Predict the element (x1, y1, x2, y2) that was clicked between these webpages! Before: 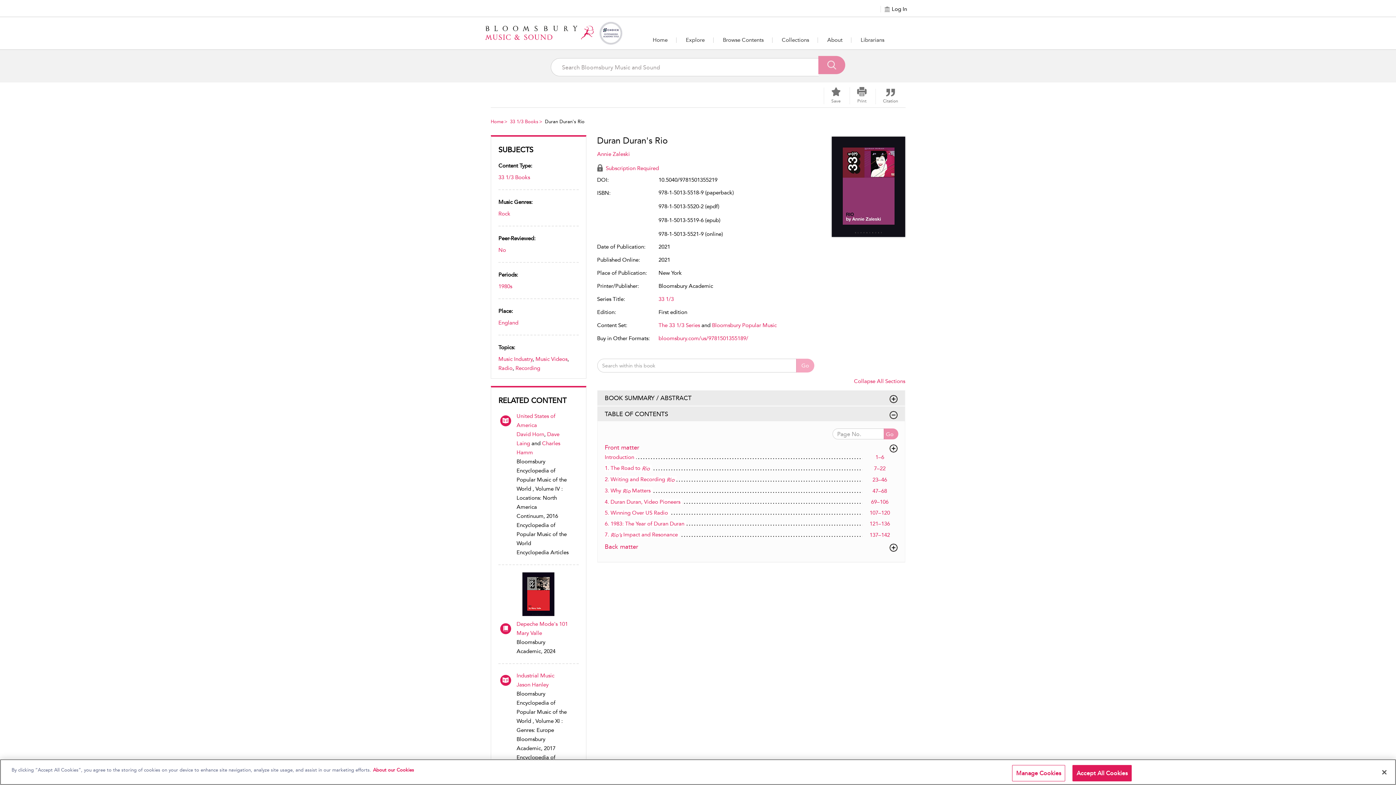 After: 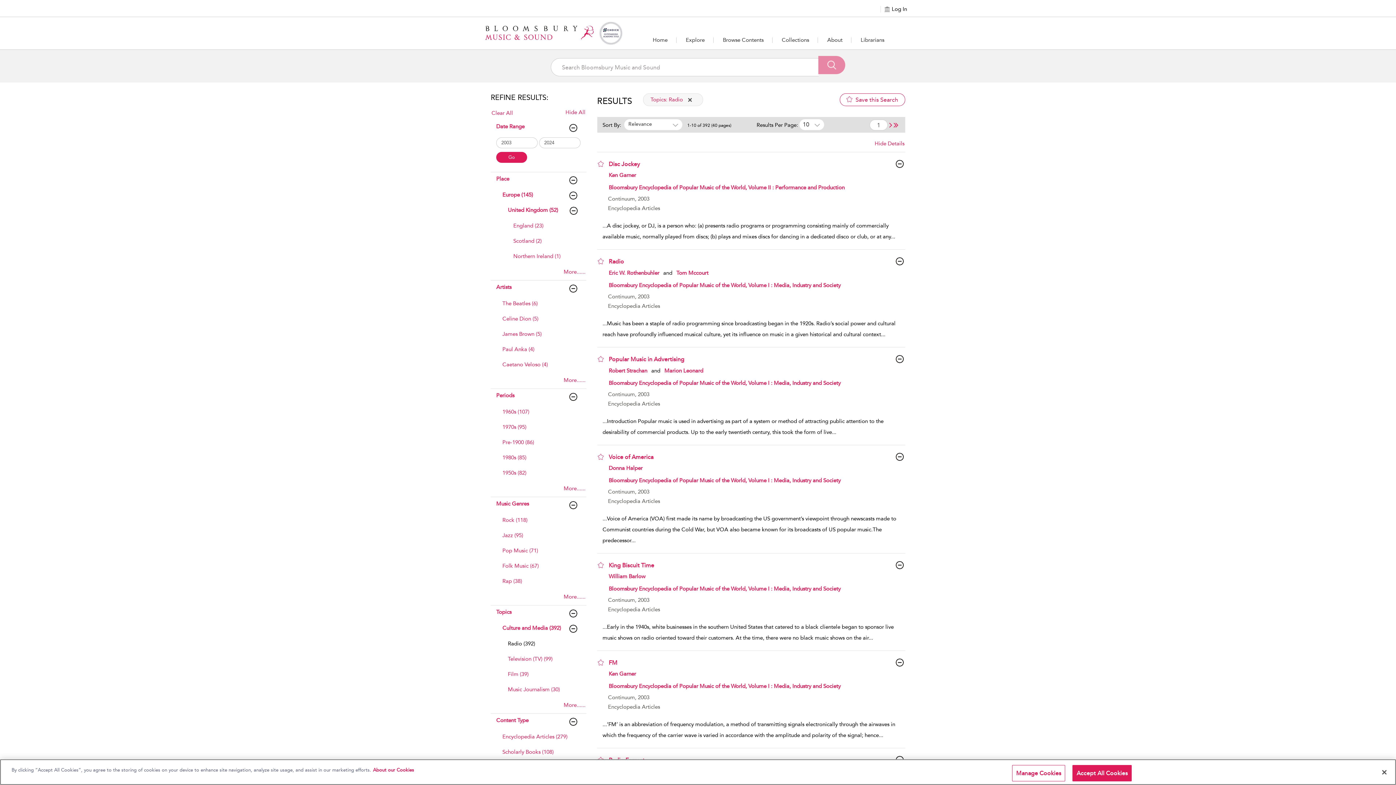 Action: bbox: (498, 365, 512, 371) label: Radio